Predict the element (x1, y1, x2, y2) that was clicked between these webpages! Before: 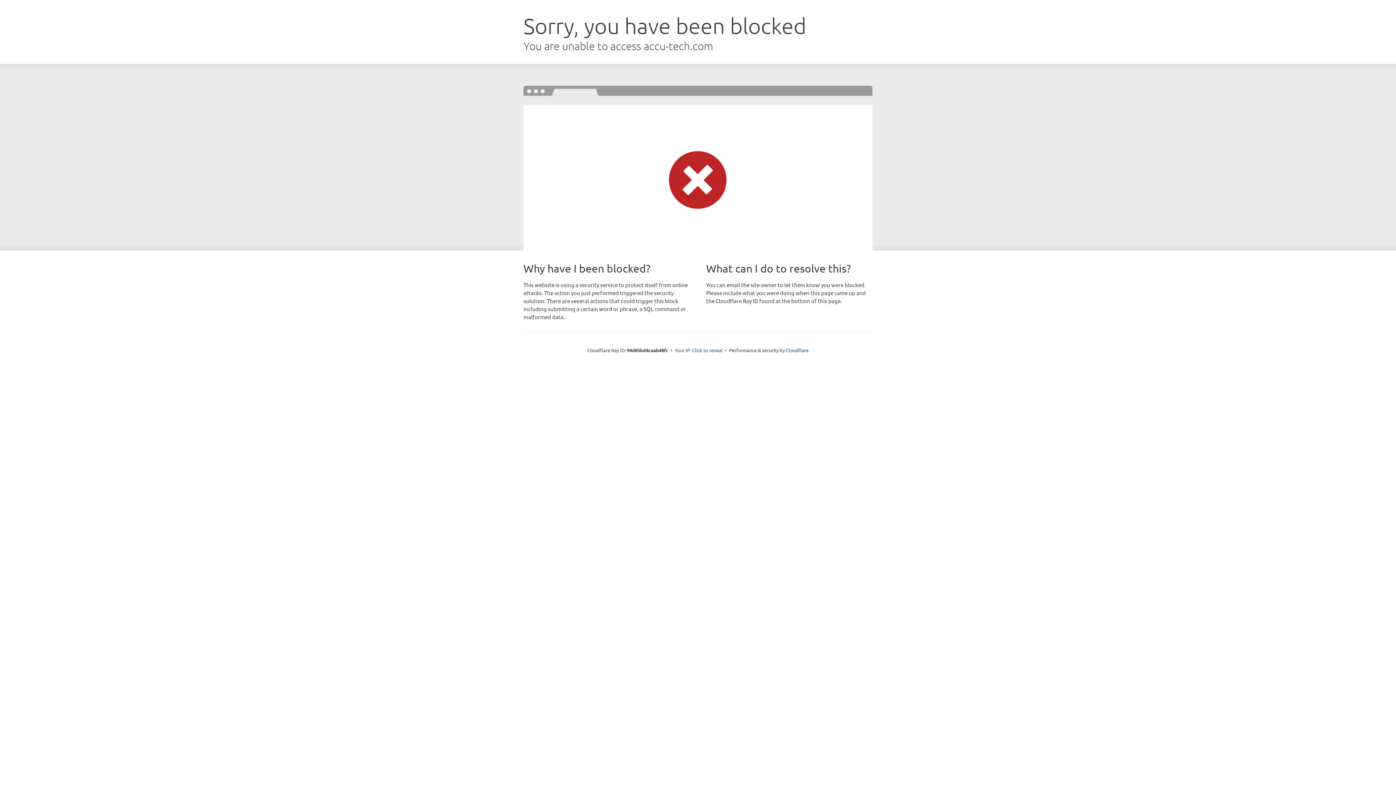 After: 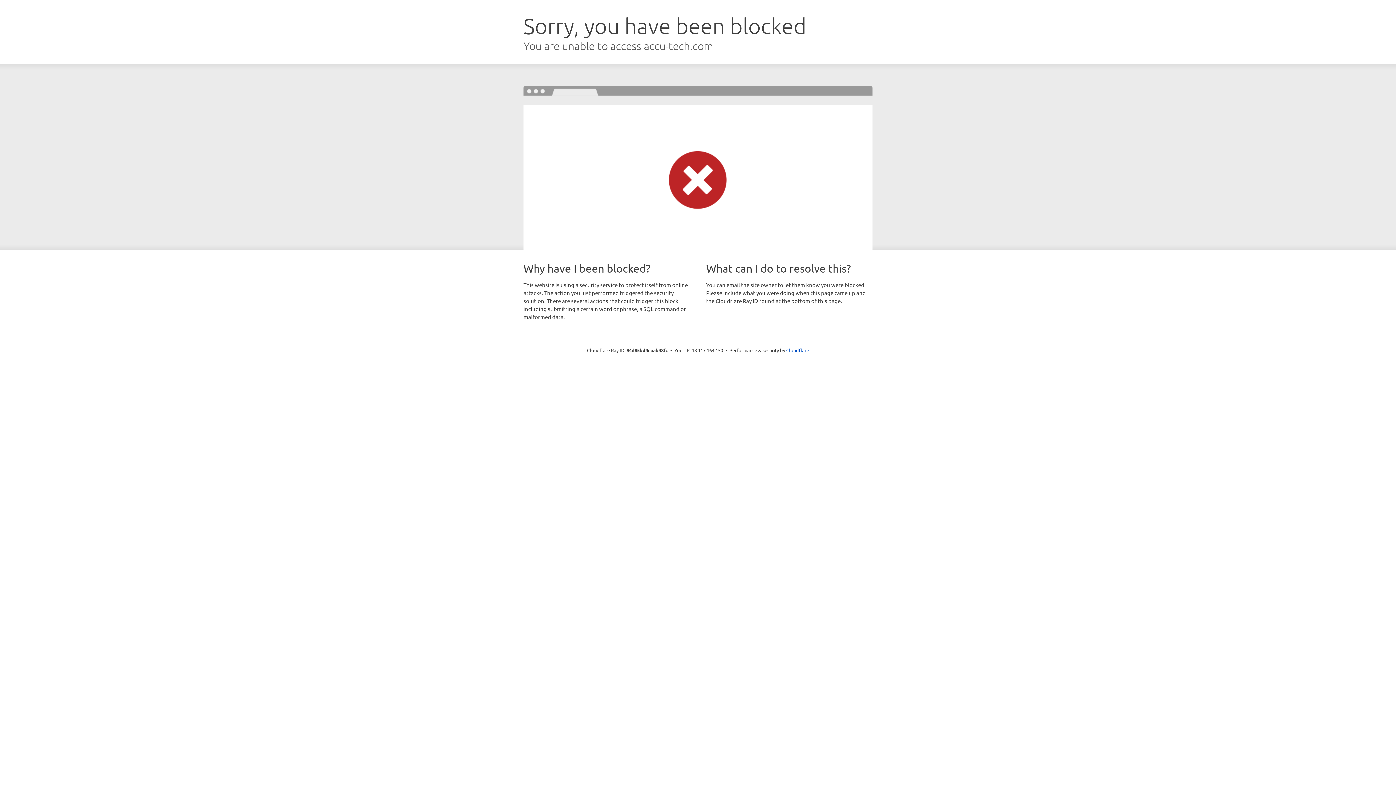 Action: label: Click to reveal bbox: (692, 346, 722, 353)